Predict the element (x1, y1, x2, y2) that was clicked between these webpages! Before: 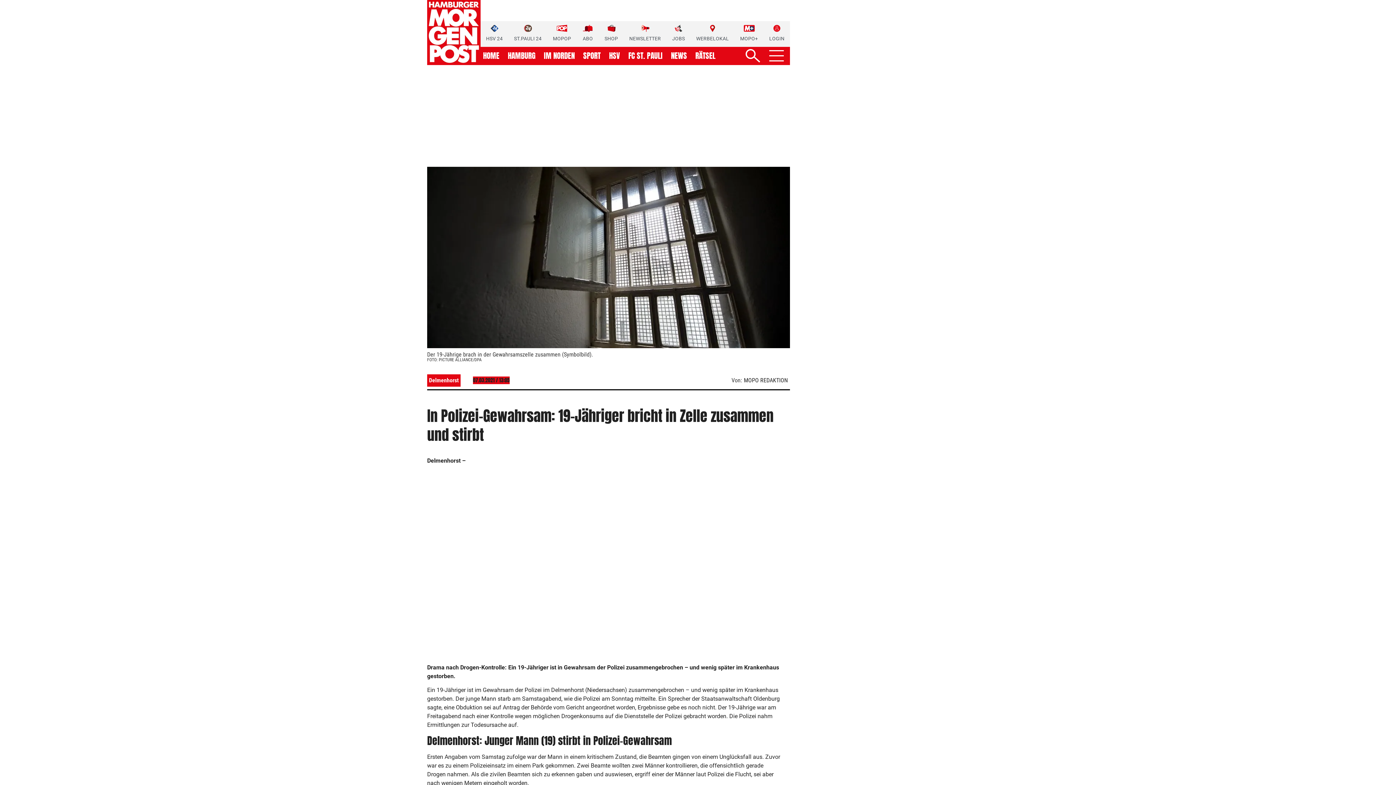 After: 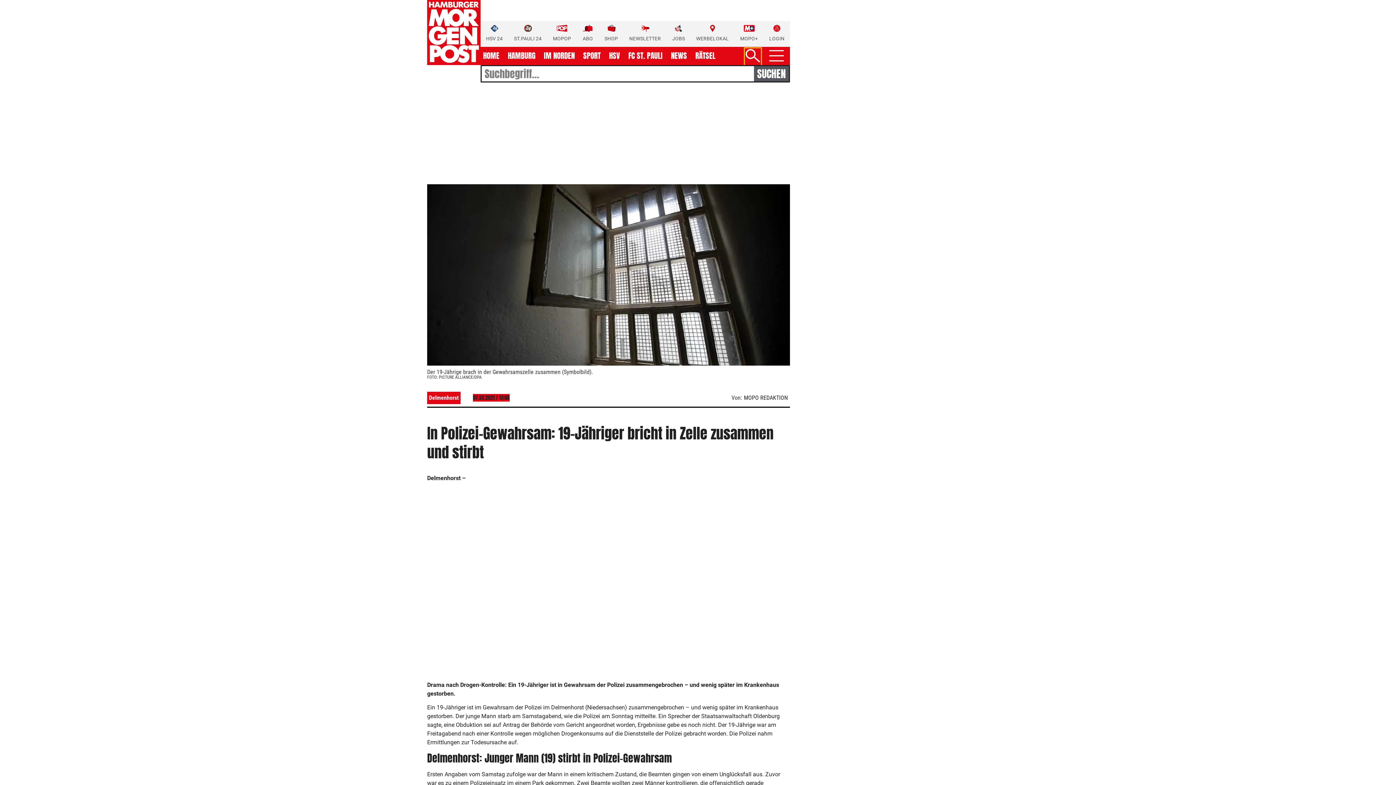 Action: bbox: (745, 48, 760, 64) label: Suche ein-/ausblenden